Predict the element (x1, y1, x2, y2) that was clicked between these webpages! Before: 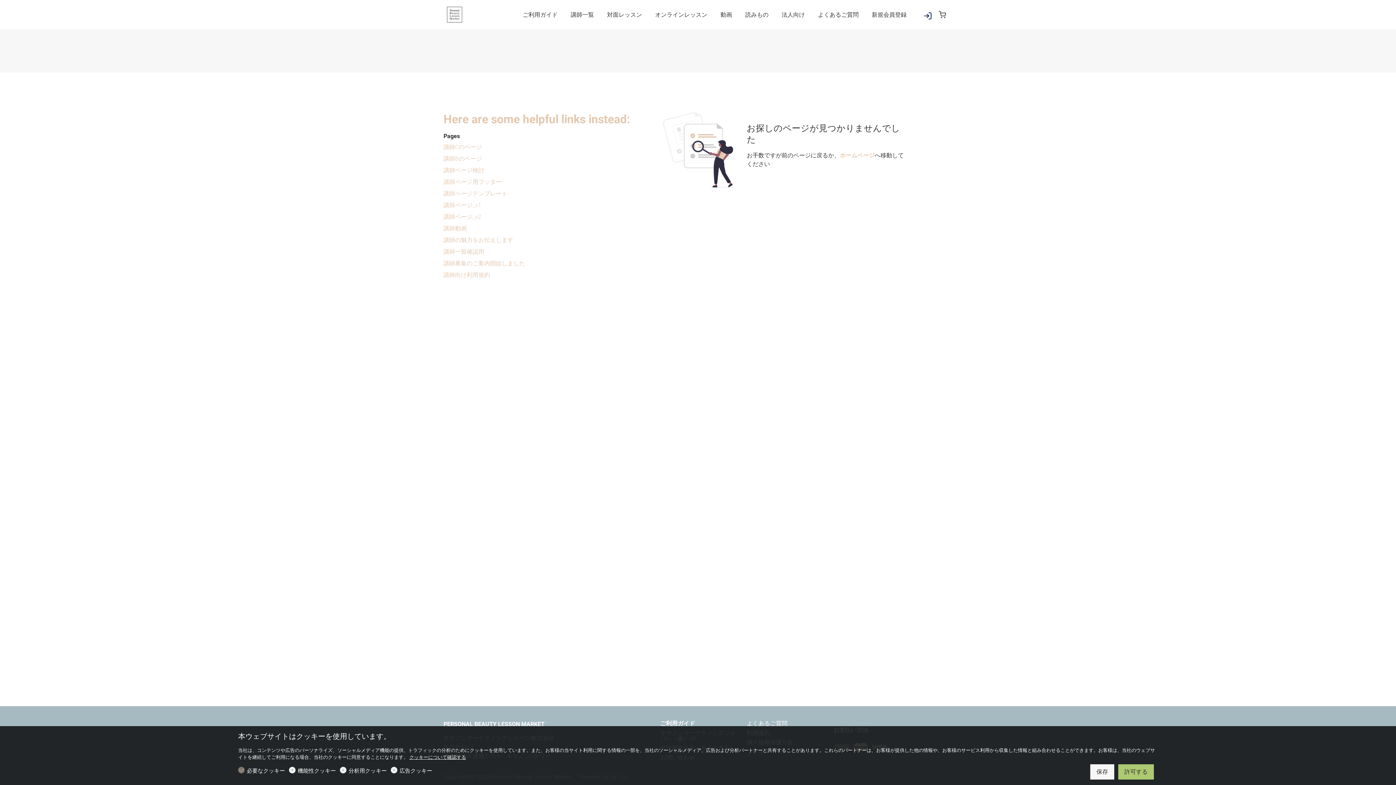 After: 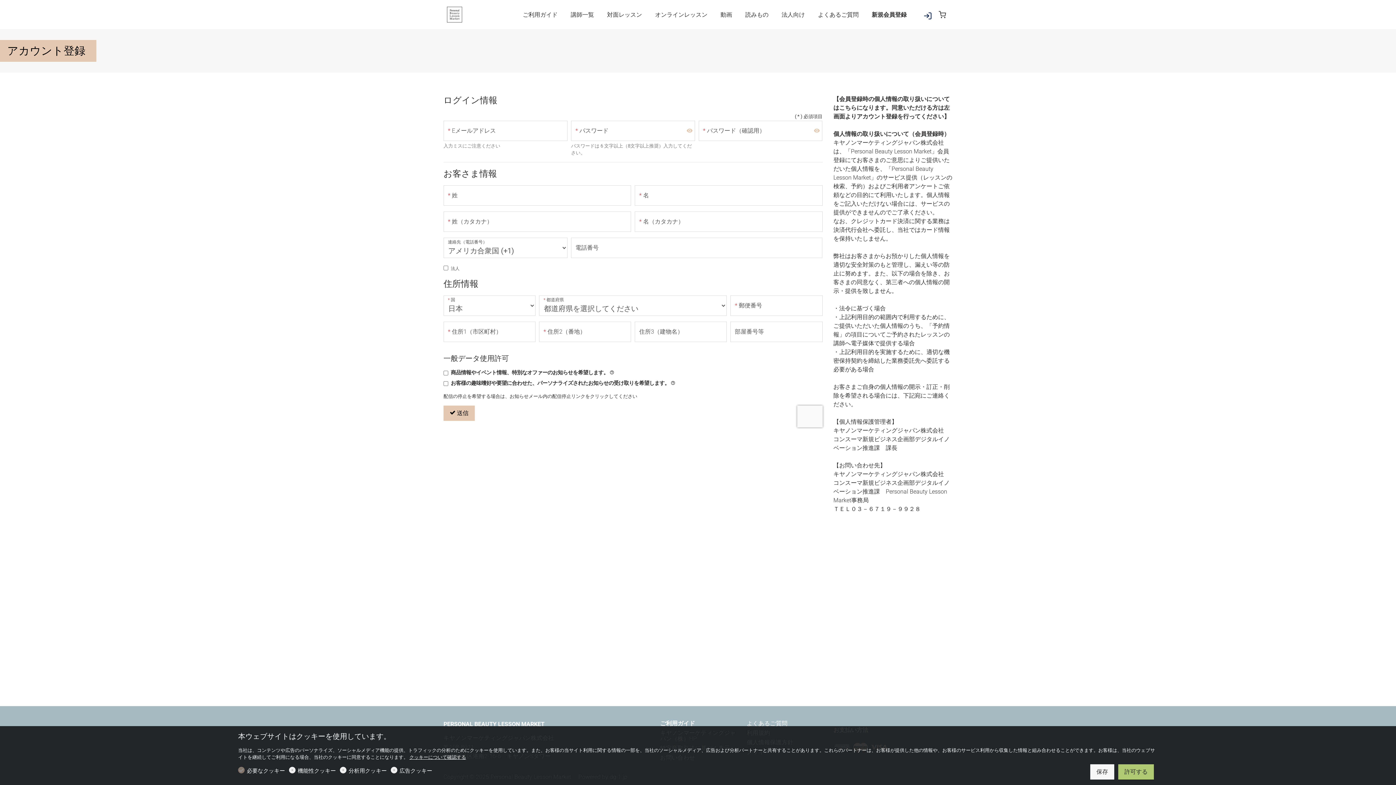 Action: bbox: (865, 6, 913, 22) label: 新規会員登録